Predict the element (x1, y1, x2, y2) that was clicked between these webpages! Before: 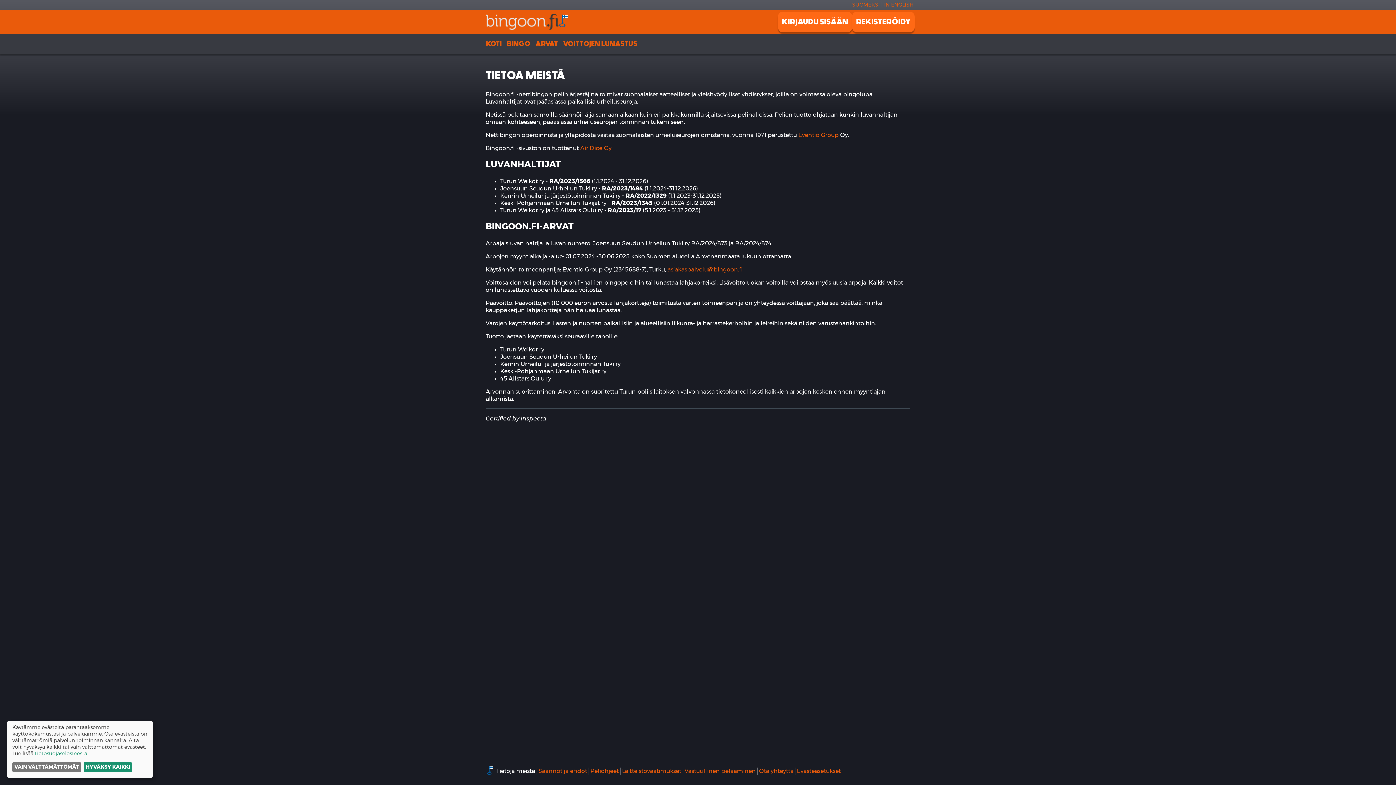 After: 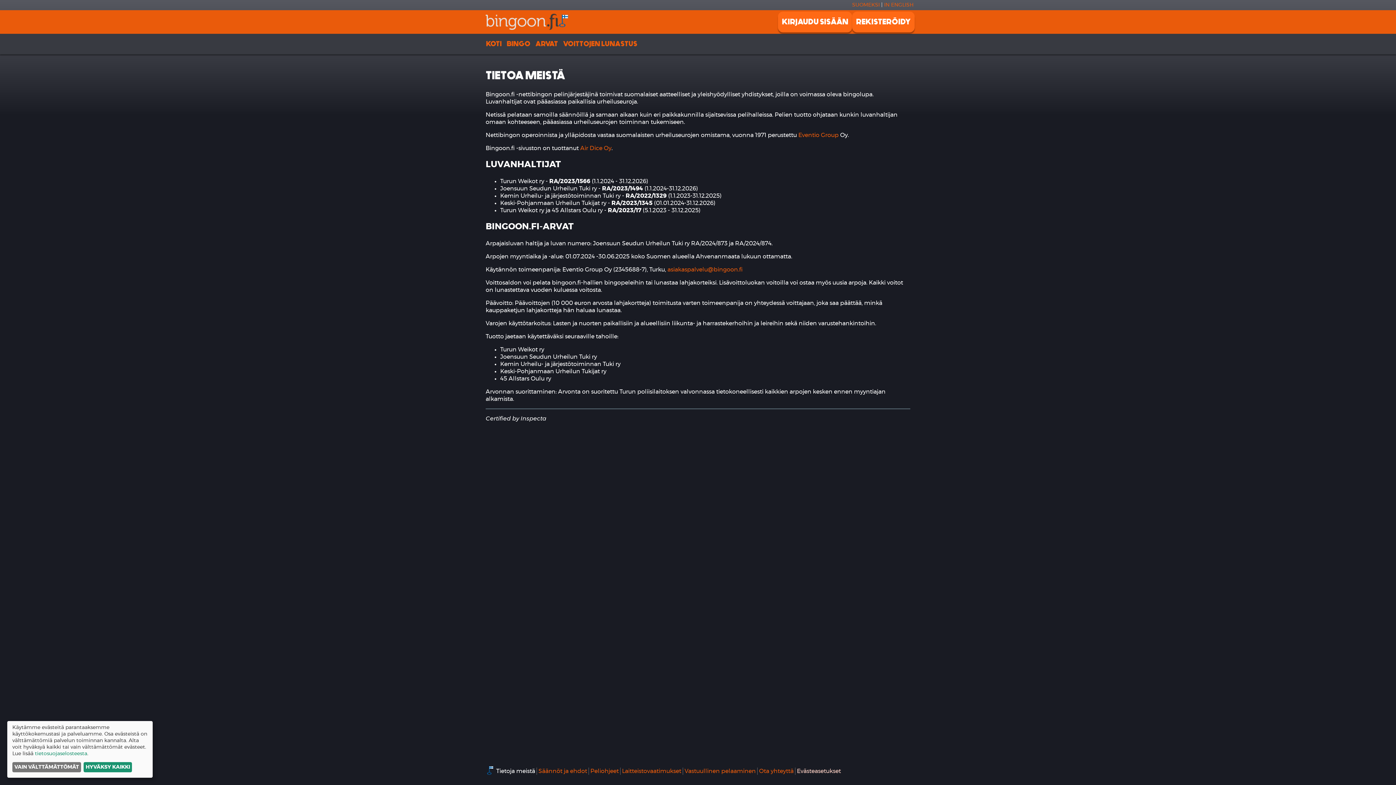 Action: label: Evästeasetukset bbox: (795, 768, 842, 775)